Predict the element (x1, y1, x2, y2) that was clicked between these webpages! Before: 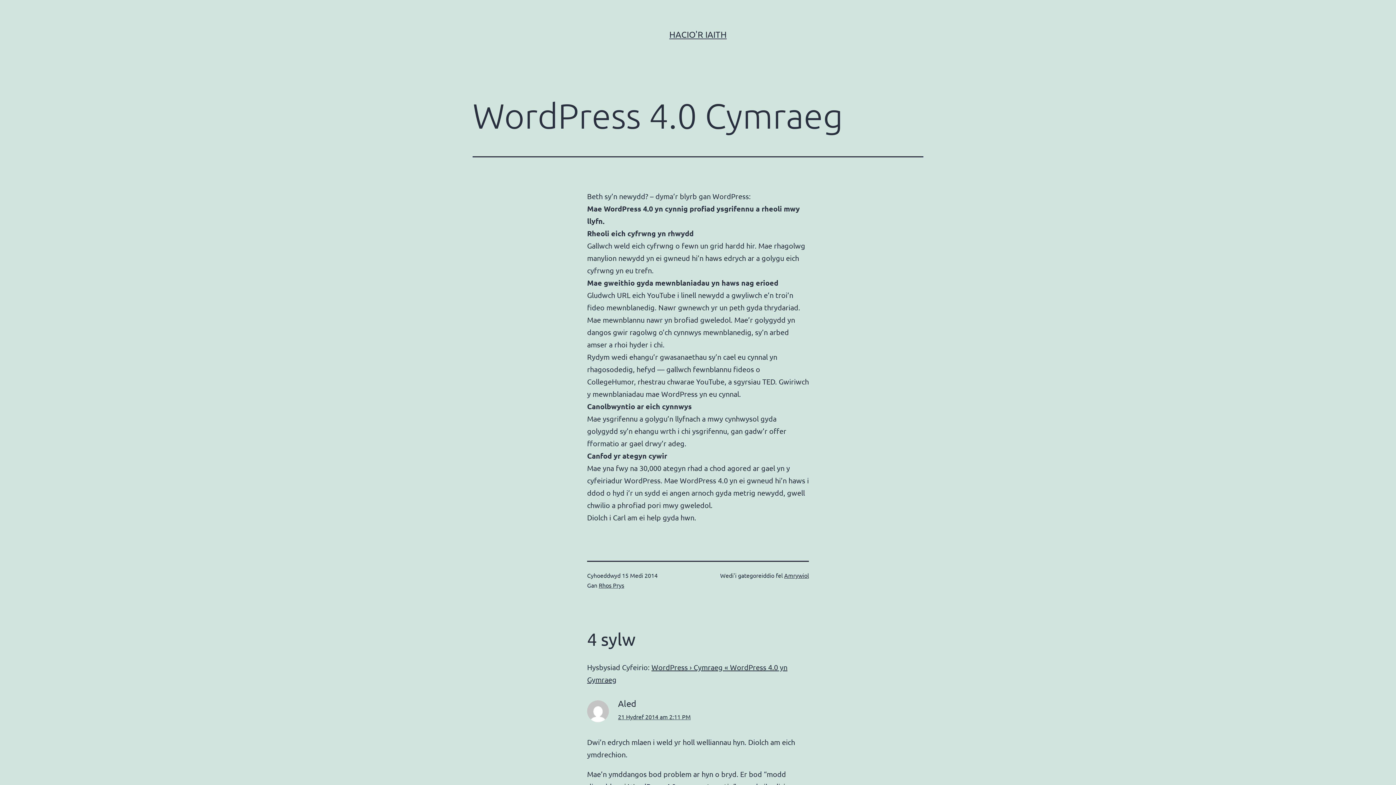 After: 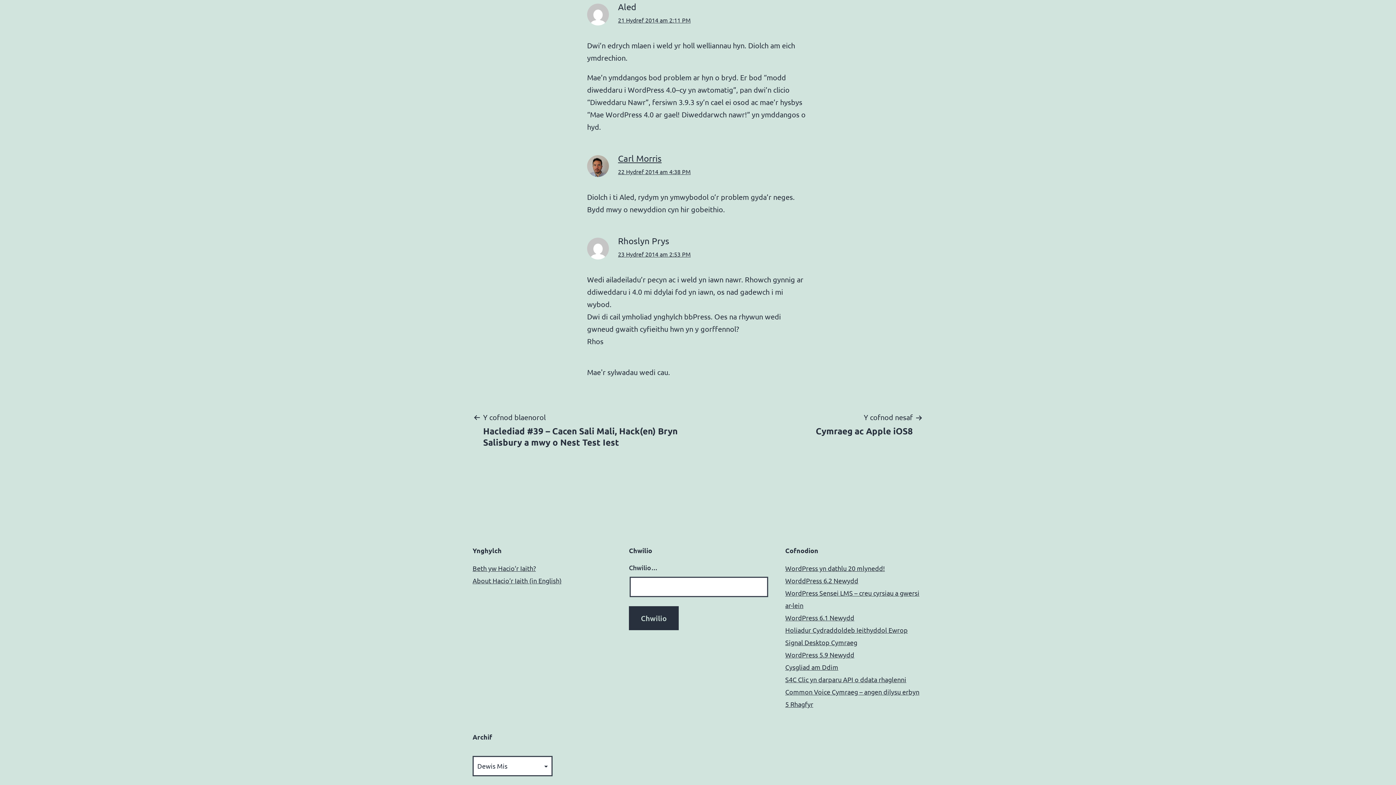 Action: bbox: (618, 713, 690, 720) label: 21 Hydref 2014 am 2:11 PM